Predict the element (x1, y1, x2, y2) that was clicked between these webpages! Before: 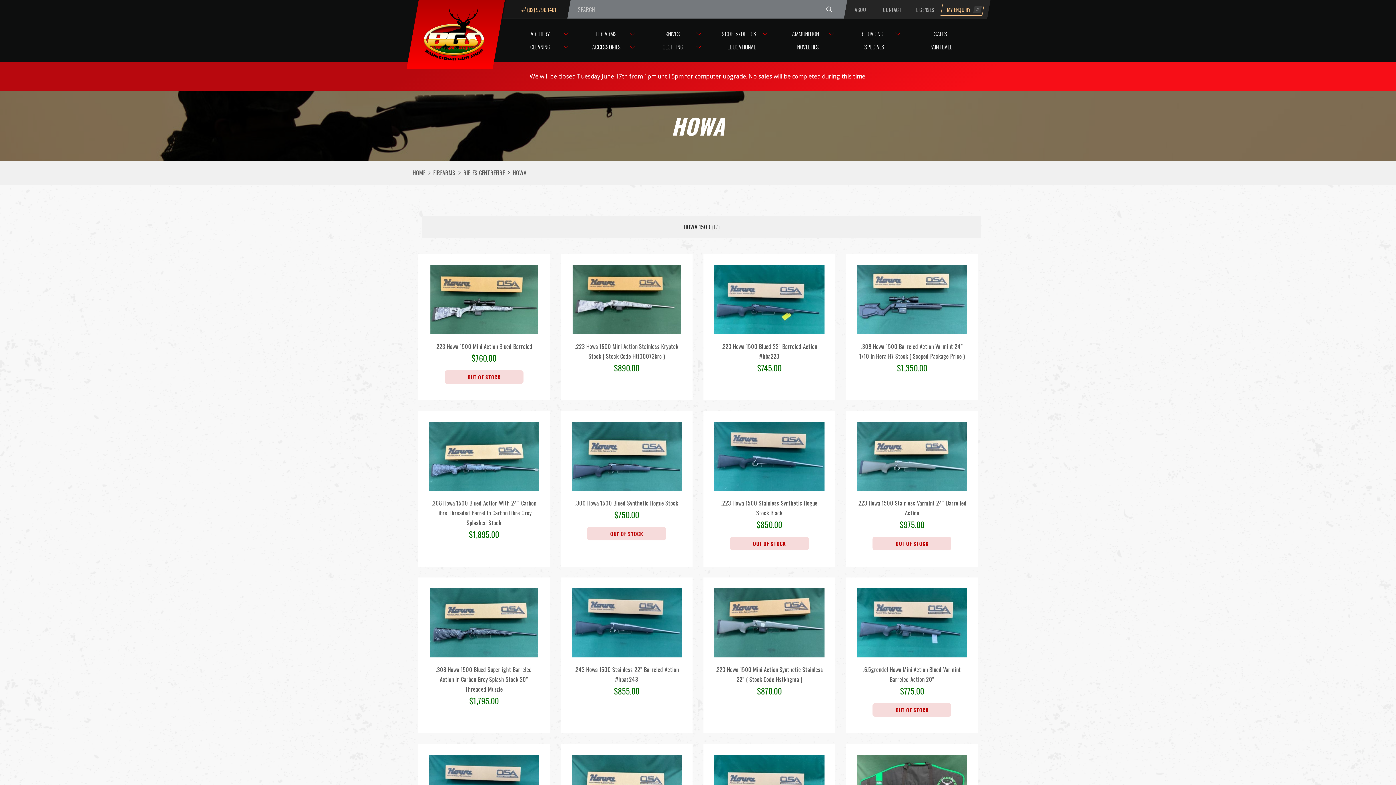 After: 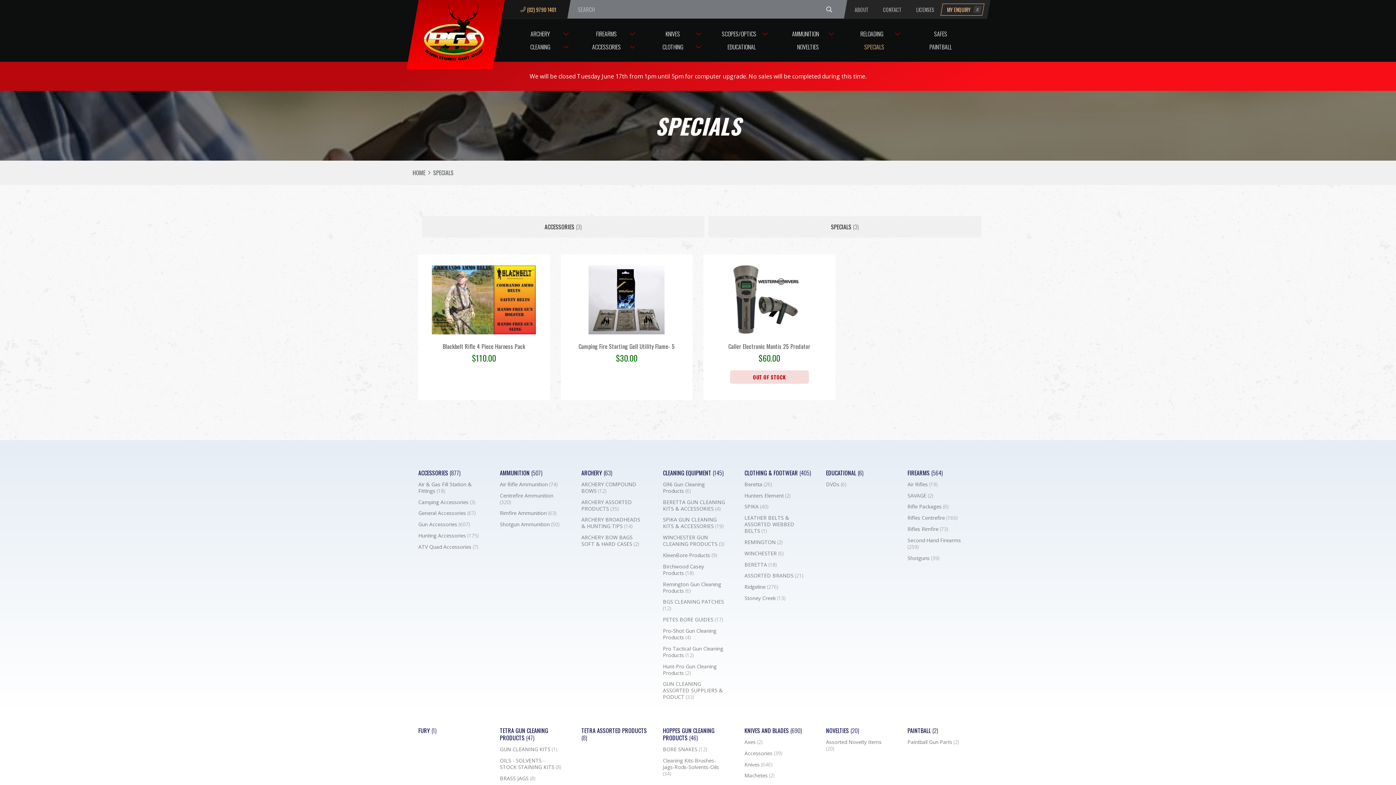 Action: bbox: (841, 40, 907, 53) label: SPECIALS